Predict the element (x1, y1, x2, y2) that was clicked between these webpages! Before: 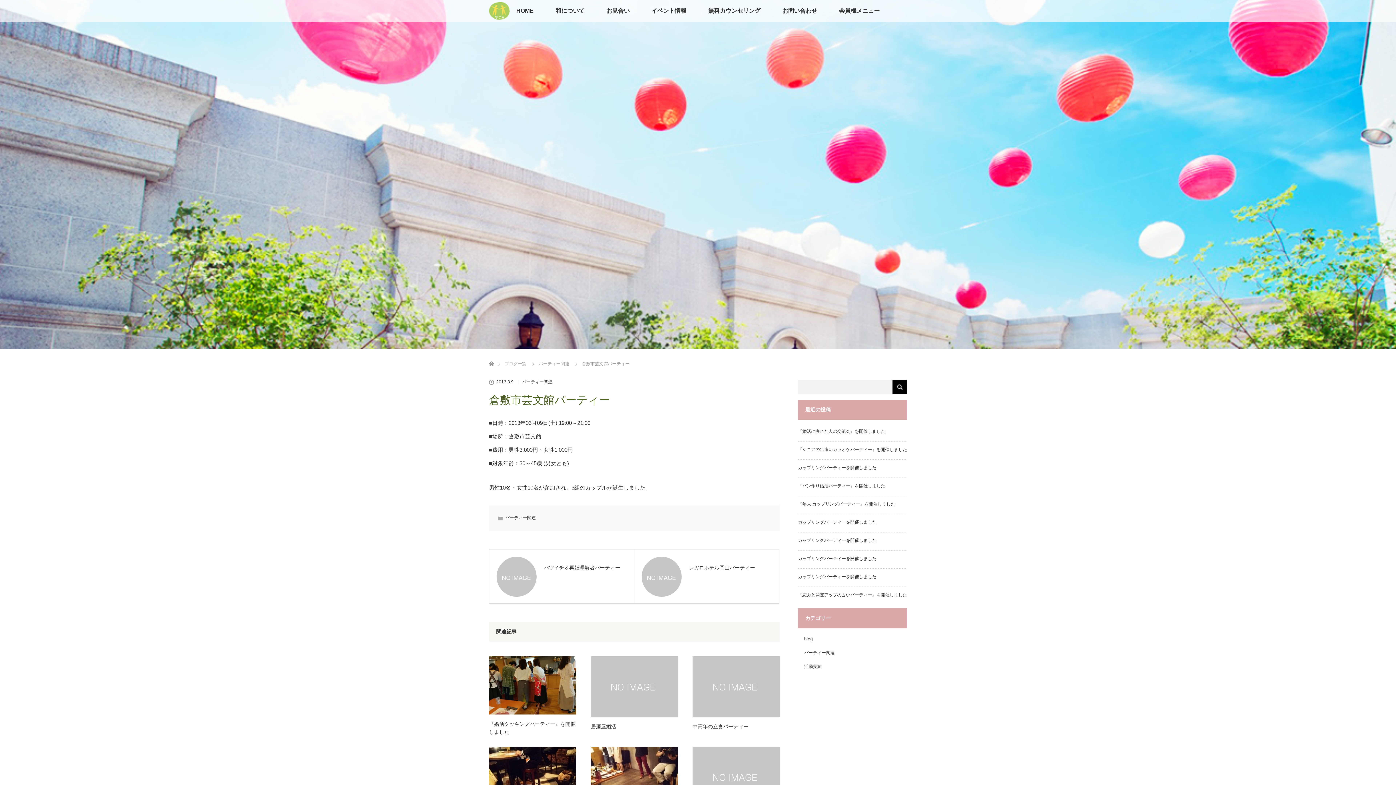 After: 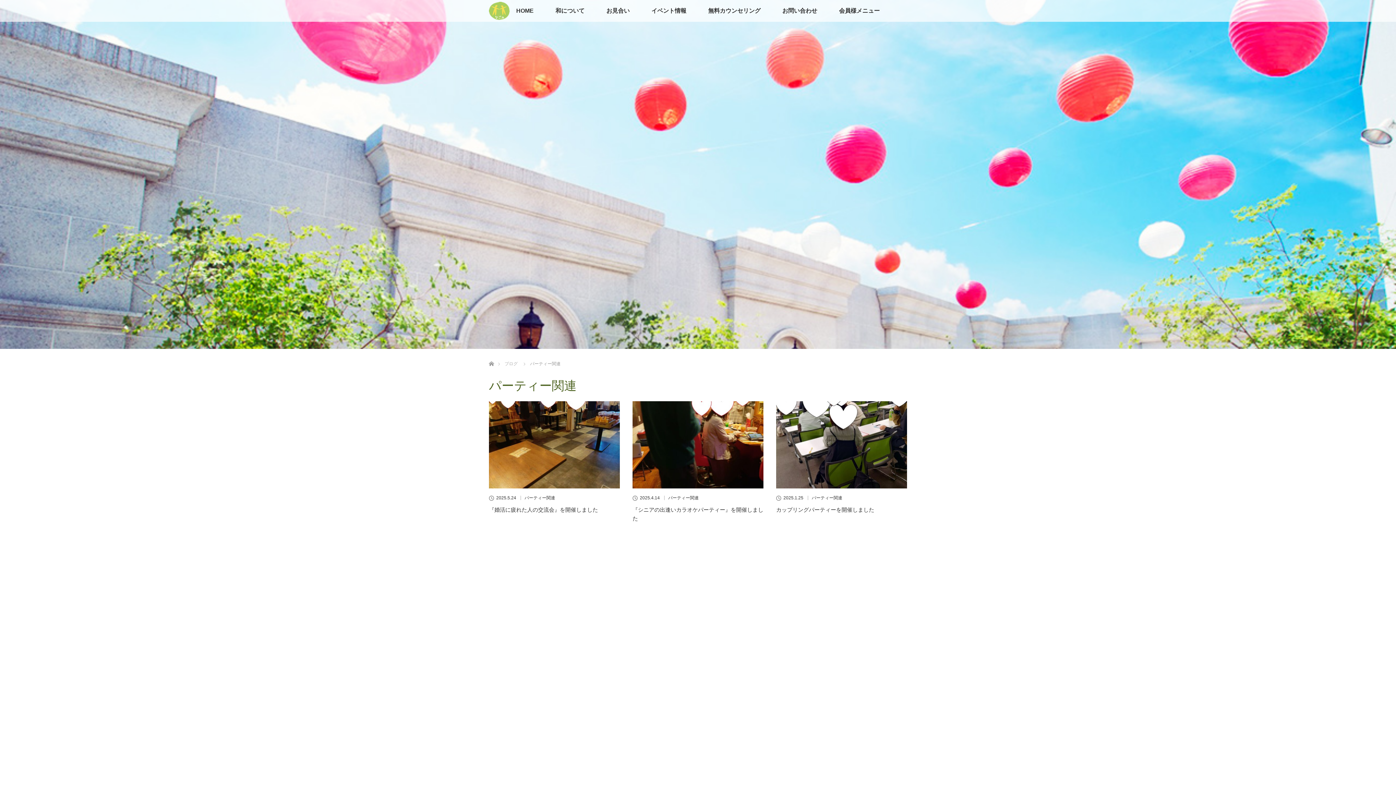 Action: bbox: (804, 650, 834, 655) label: パーティー関連